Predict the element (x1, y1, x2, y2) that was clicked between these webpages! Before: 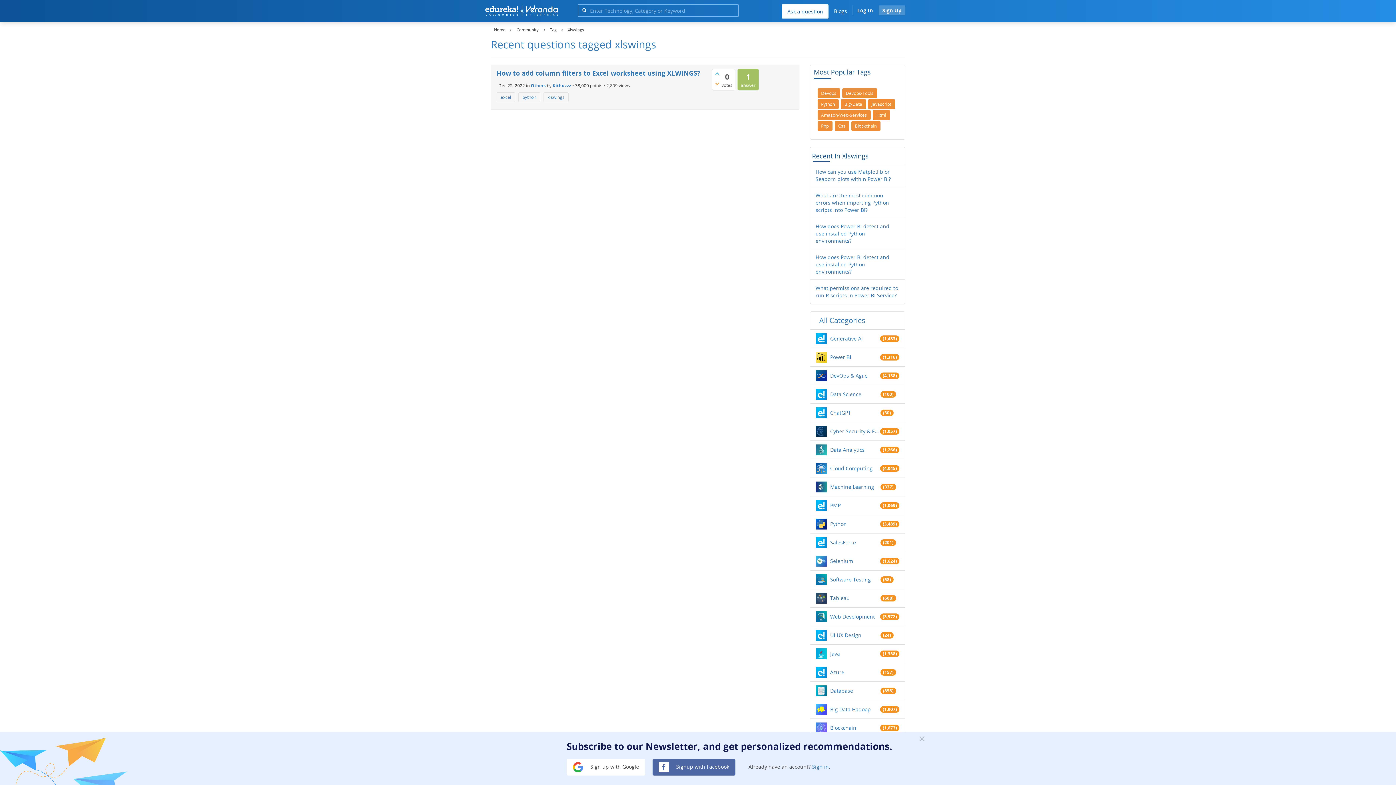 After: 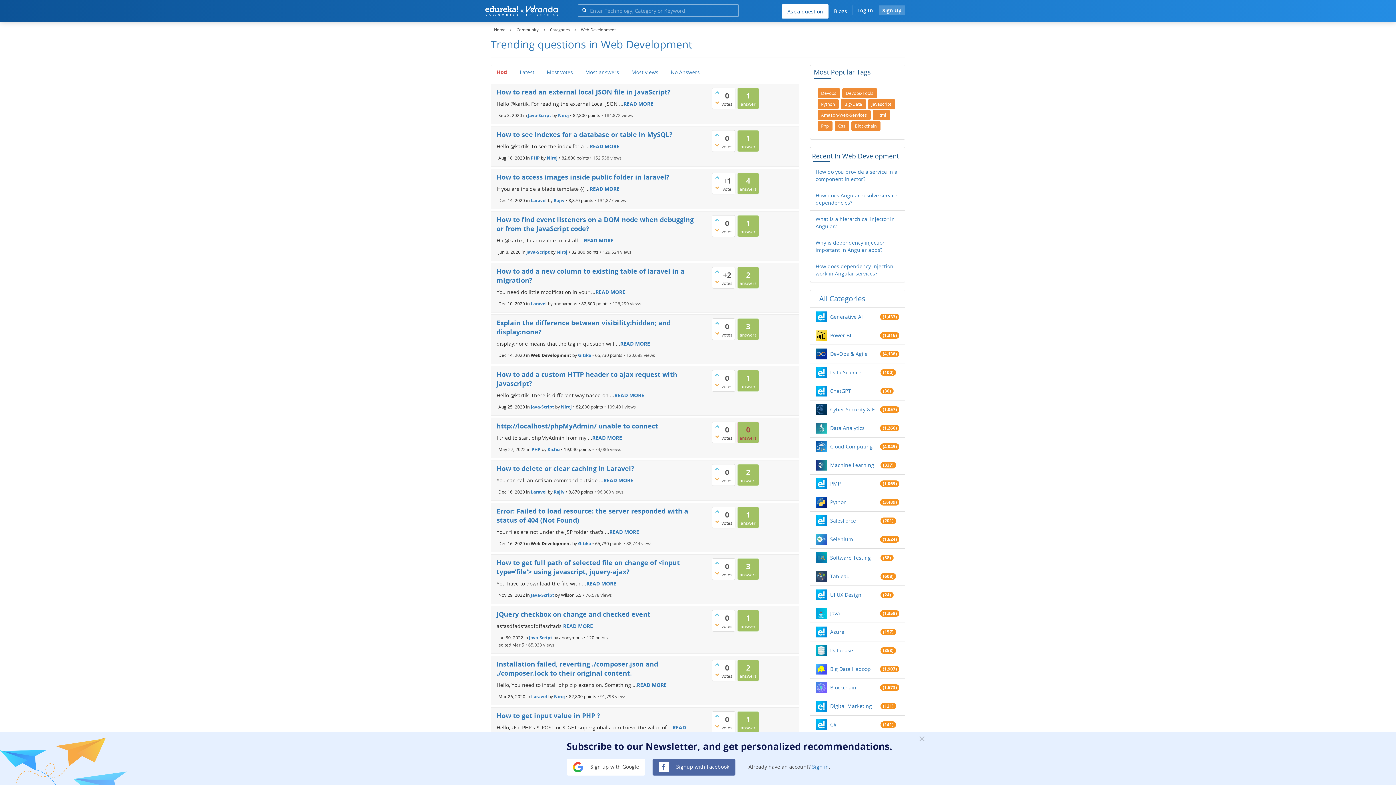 Action: bbox: (830, 613, 880, 620) label: Web Development